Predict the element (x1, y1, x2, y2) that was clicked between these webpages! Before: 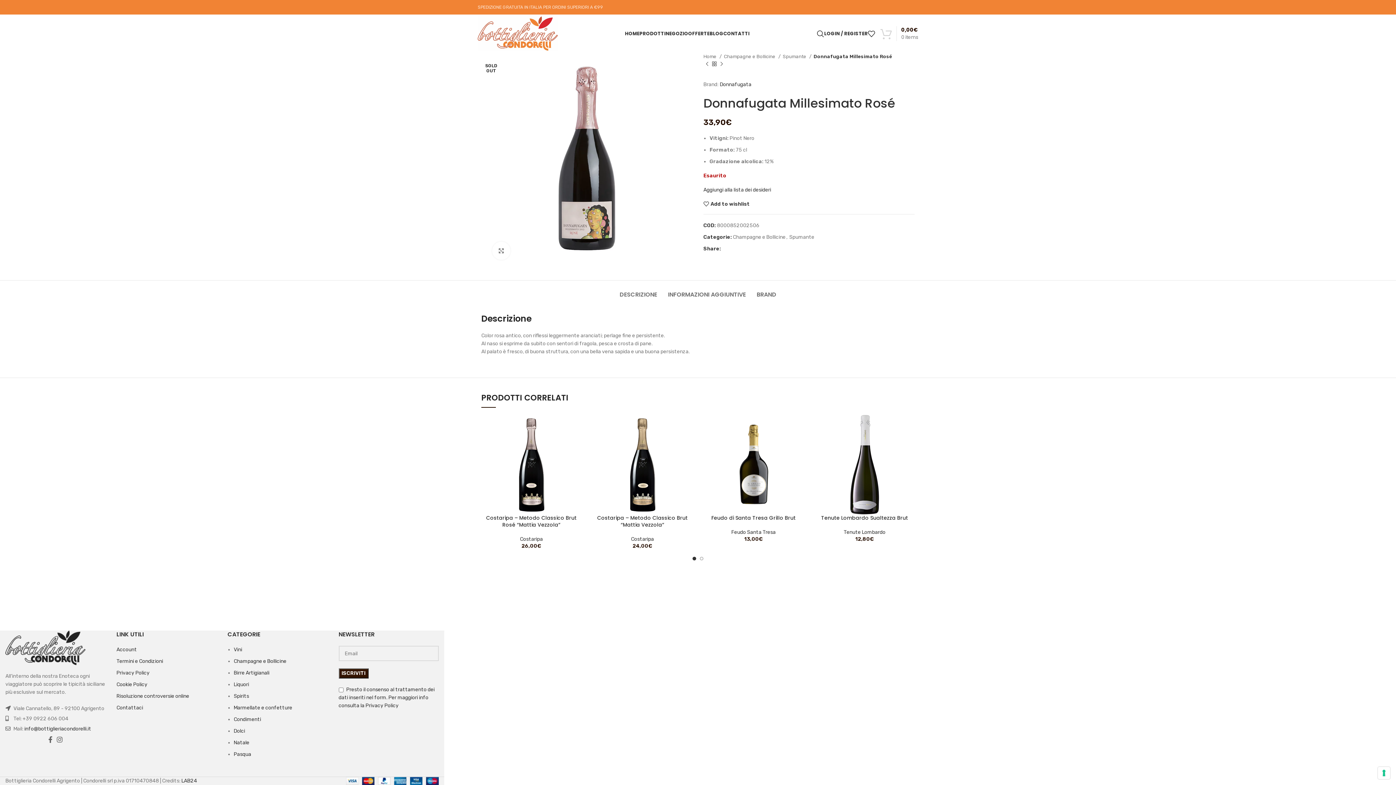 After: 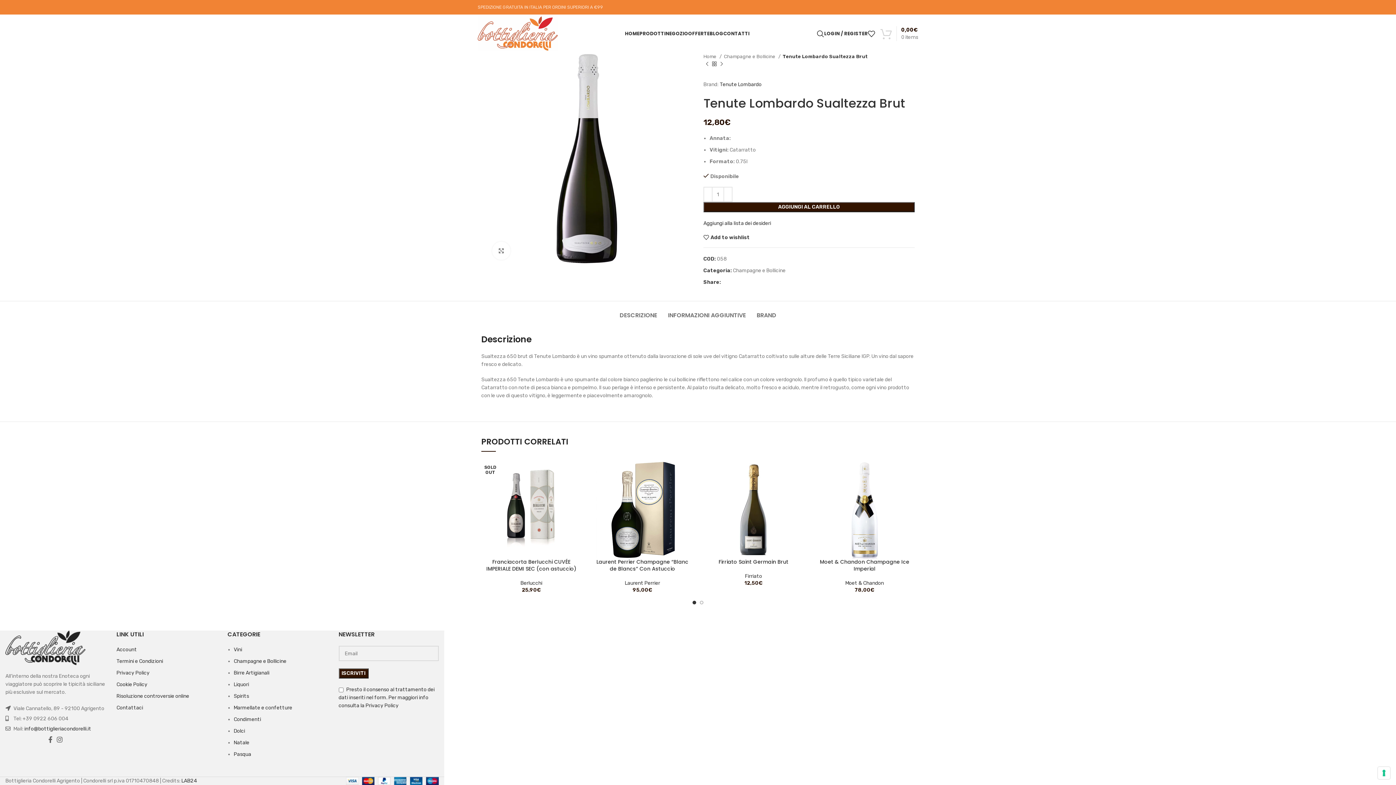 Action: bbox: (821, 514, 908, 521) label: Tenute Lombardo Sualtezza Brut